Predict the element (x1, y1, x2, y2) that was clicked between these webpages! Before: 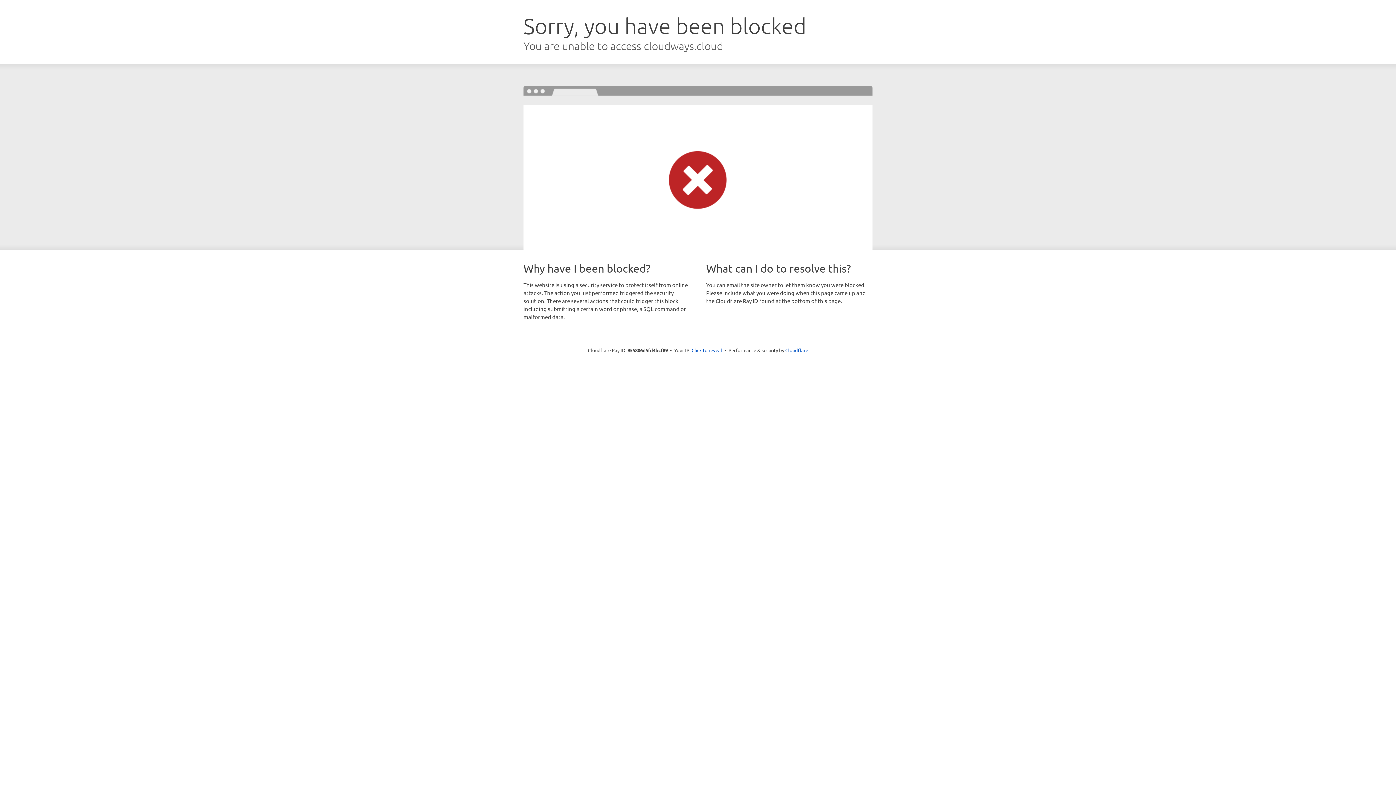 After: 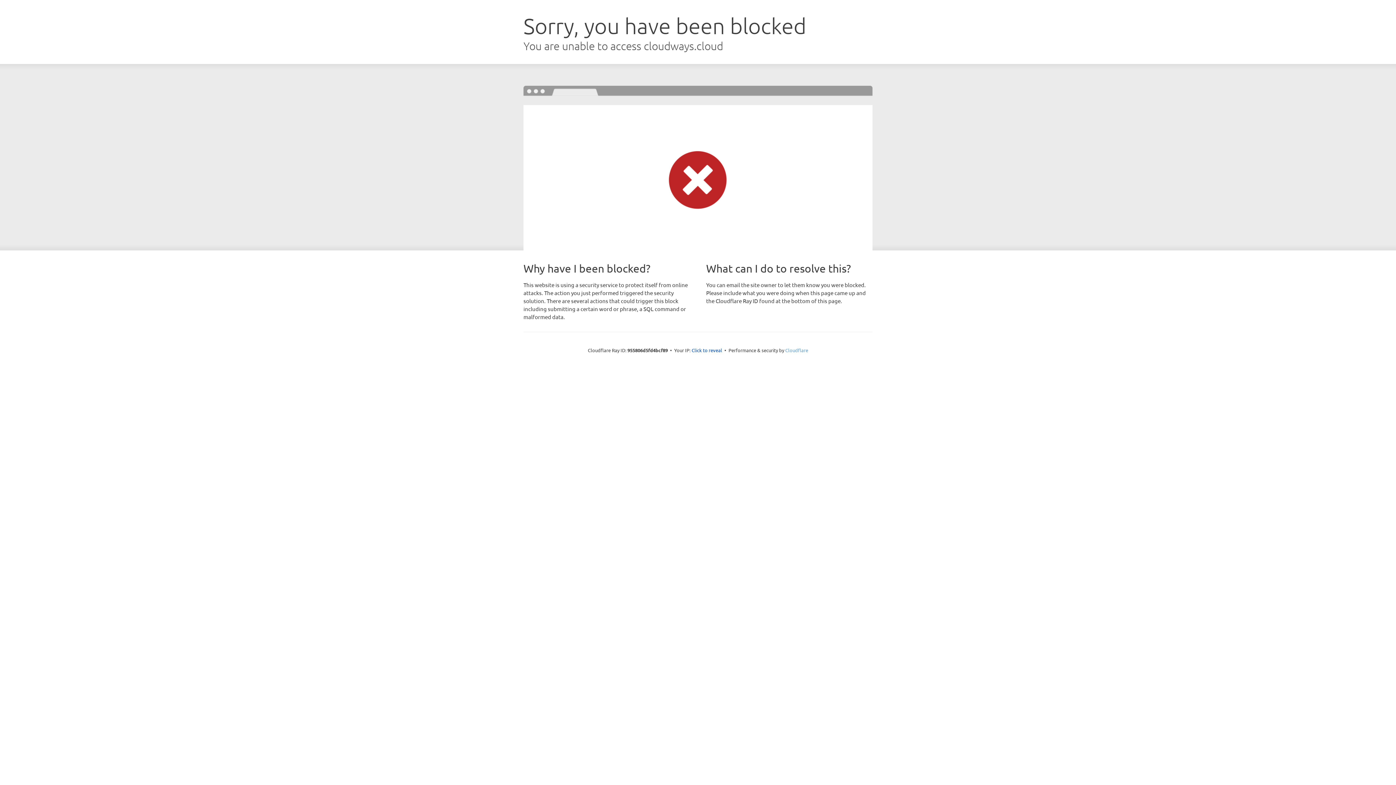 Action: label: Cloudflare bbox: (785, 347, 808, 353)